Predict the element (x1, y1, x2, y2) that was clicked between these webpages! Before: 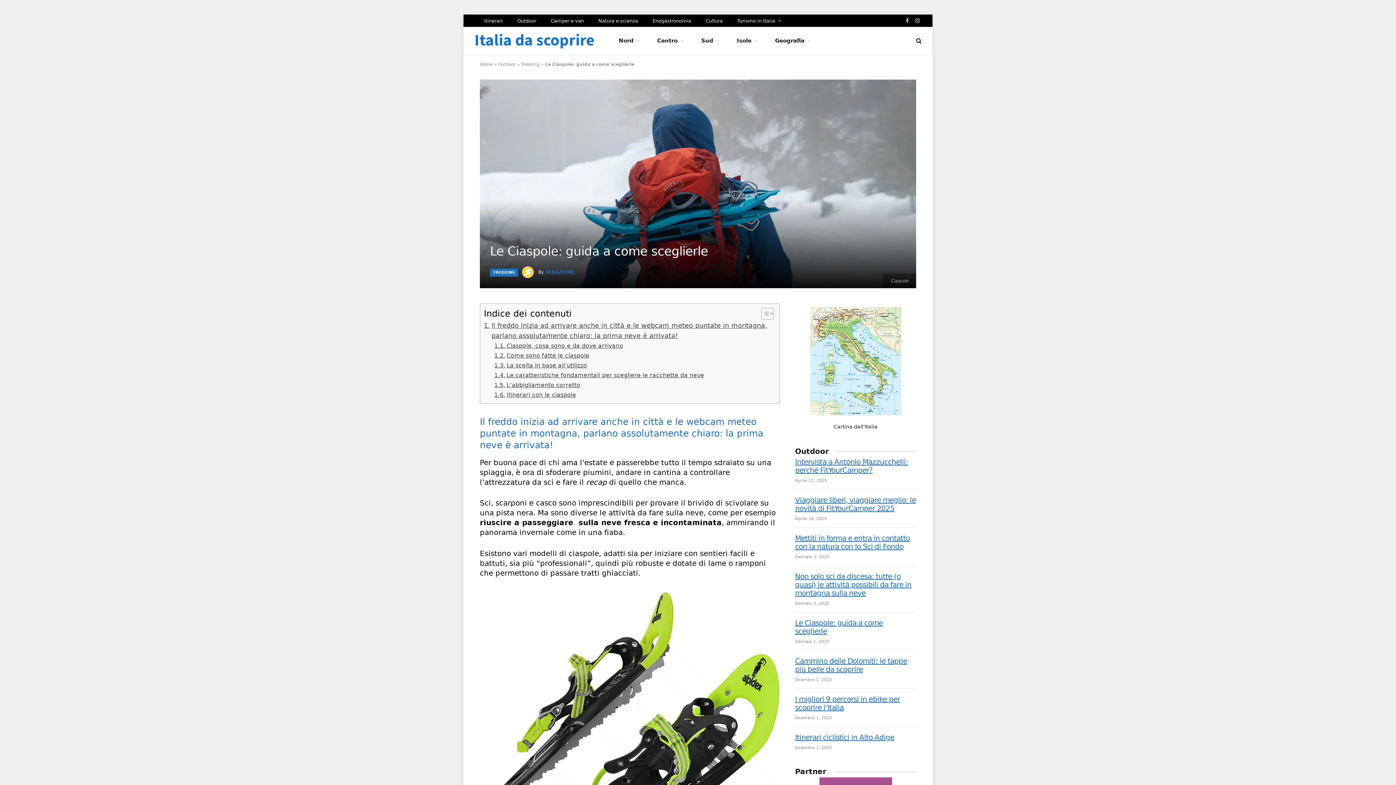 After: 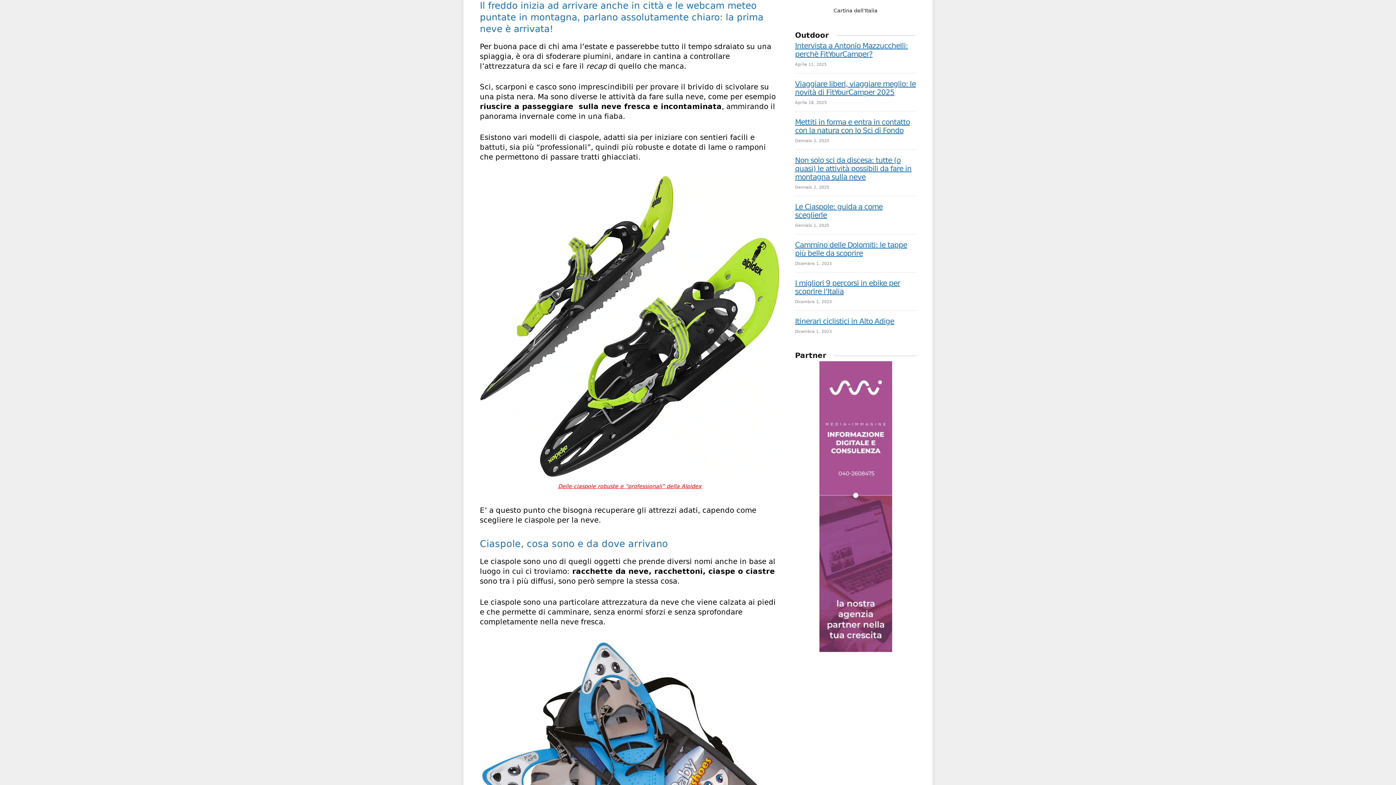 Action: bbox: (484, 320, 772, 341) label: Il freddo inizia ad arrivare anche in città e le webcam meteo puntate in montagna, parlano assolutamente chiaro: la prima neve è arrivata!